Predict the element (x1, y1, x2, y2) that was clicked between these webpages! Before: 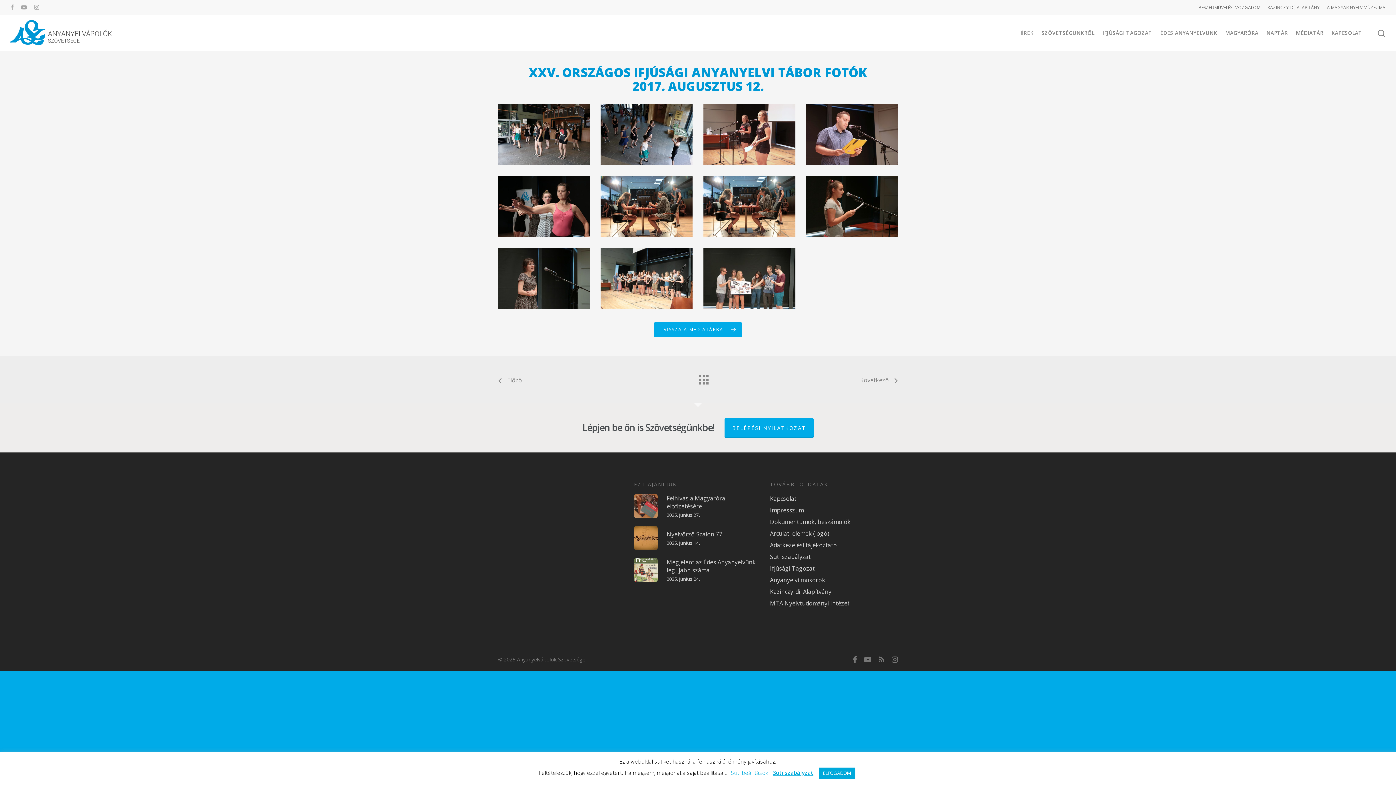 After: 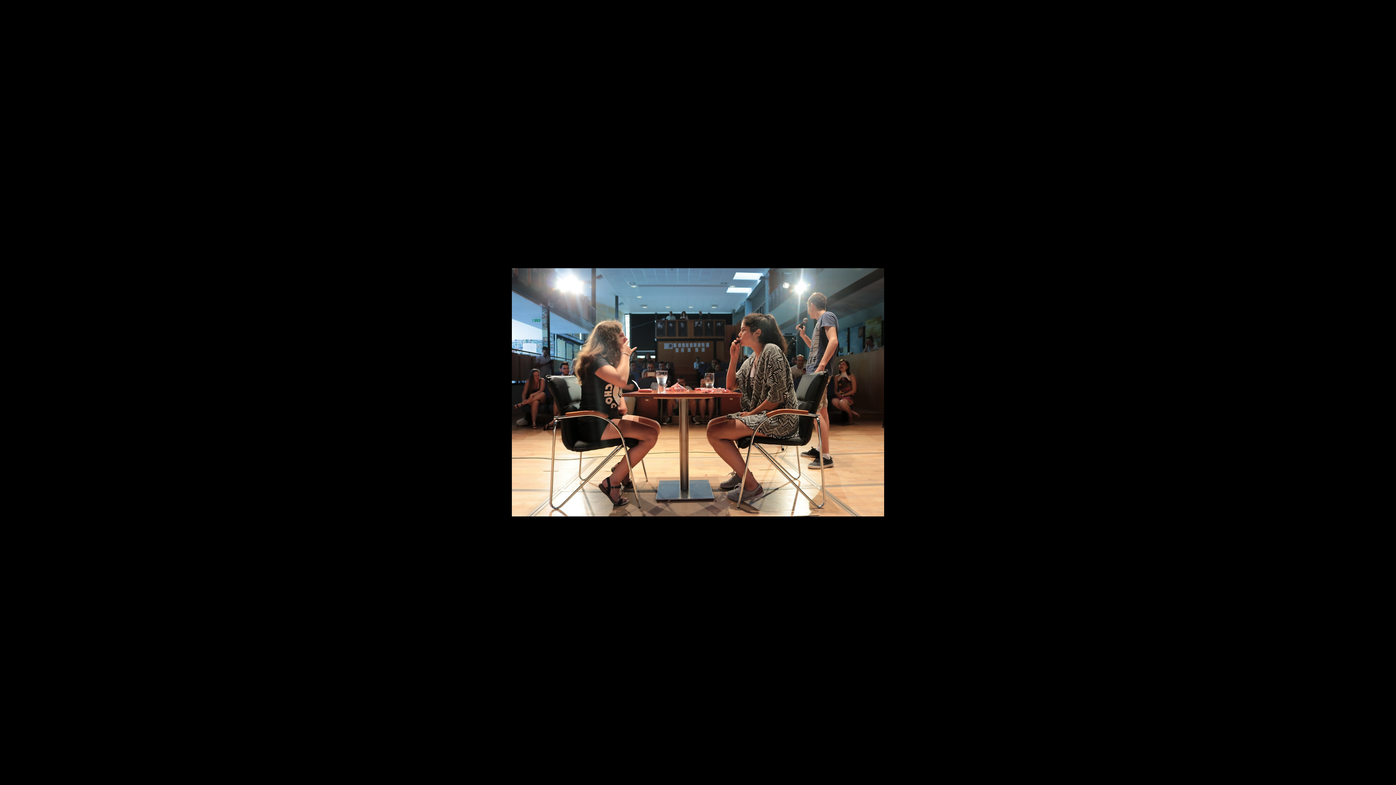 Action: bbox: (703, 176, 795, 237)